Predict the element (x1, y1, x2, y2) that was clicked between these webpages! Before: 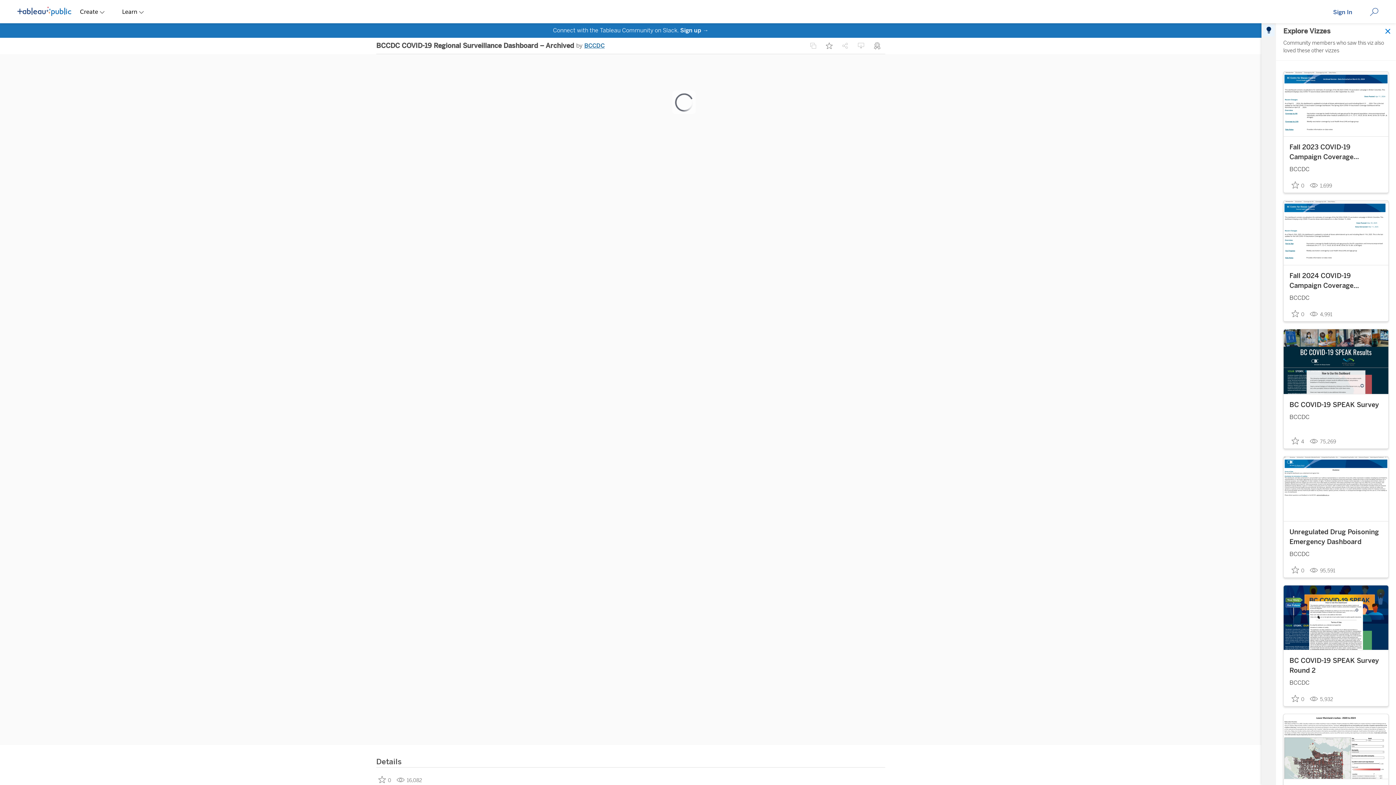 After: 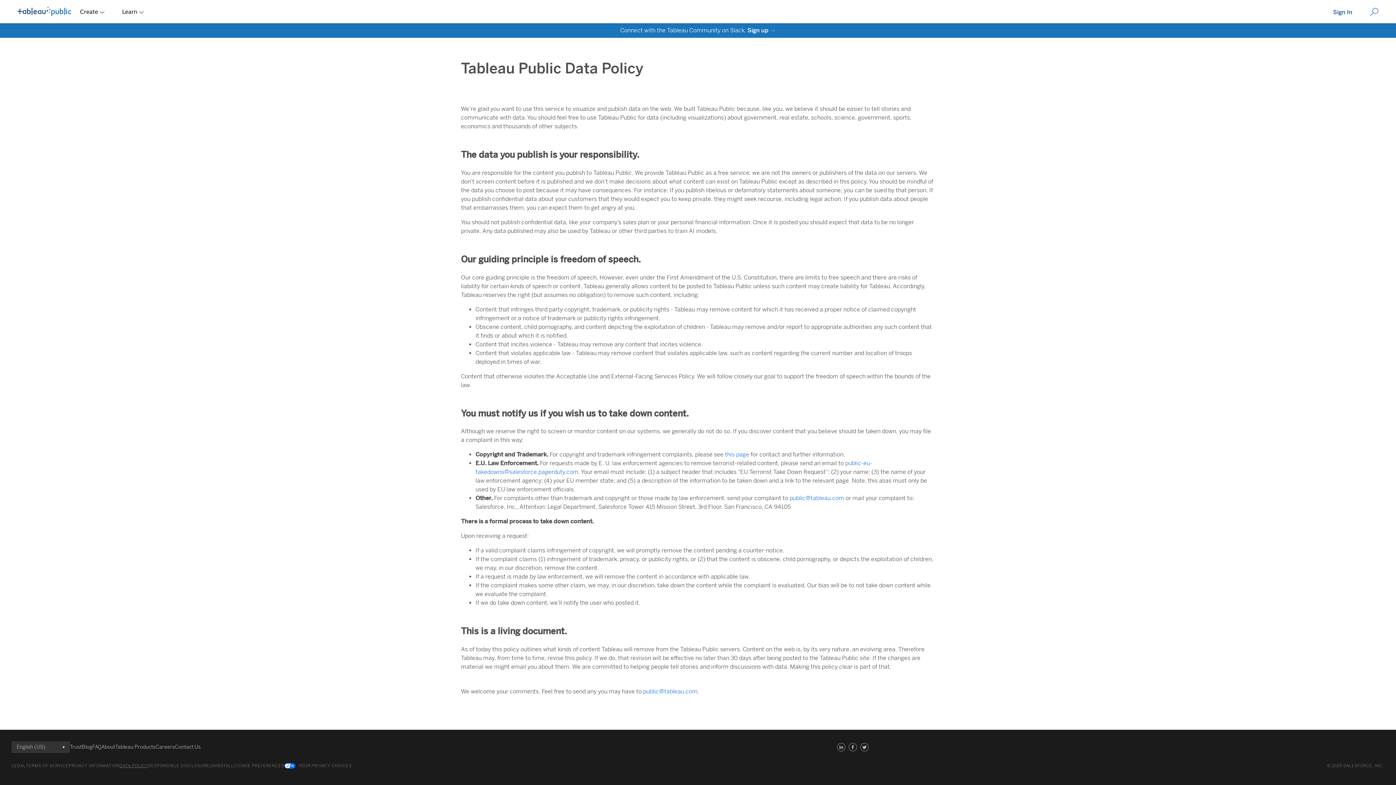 Action: bbox: (119, 762, 148, 770) label: DATA POLICY